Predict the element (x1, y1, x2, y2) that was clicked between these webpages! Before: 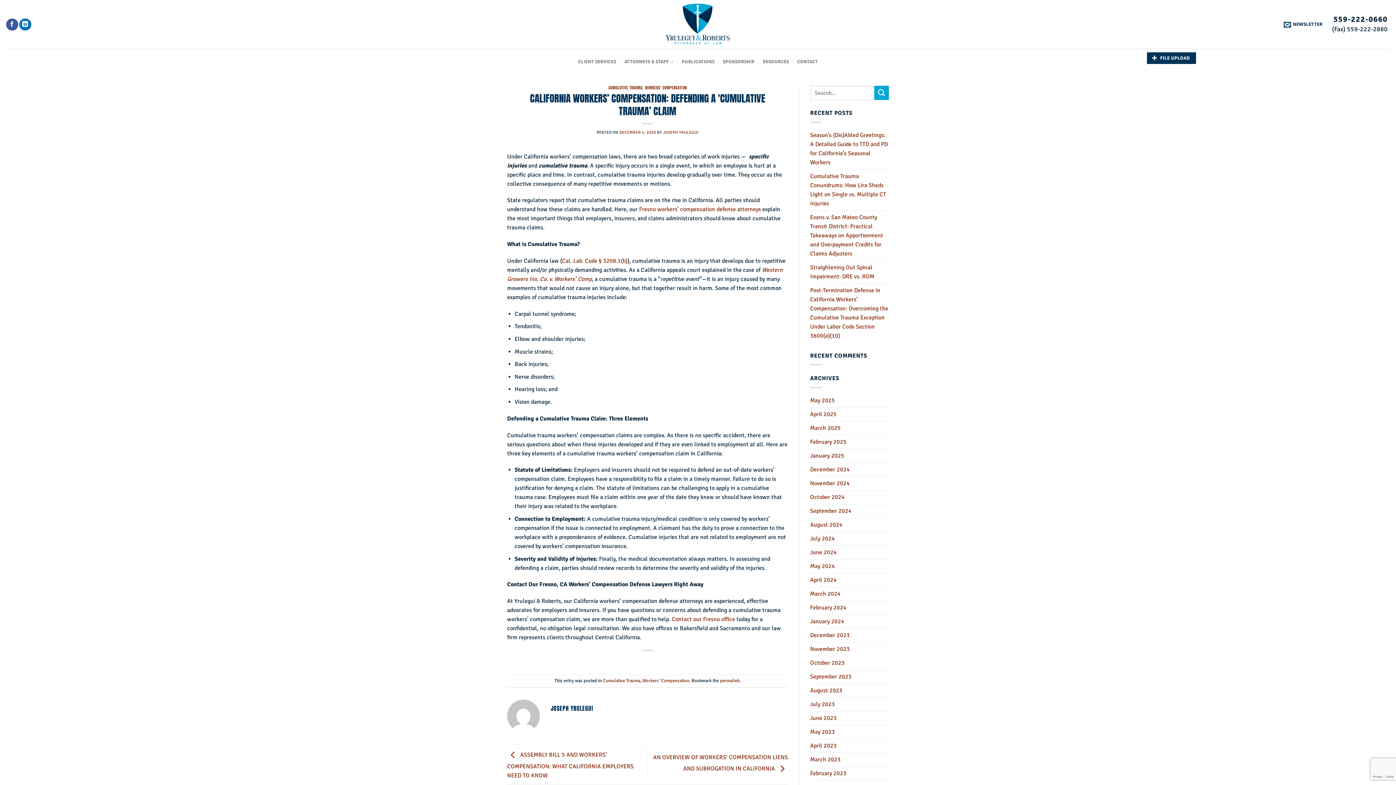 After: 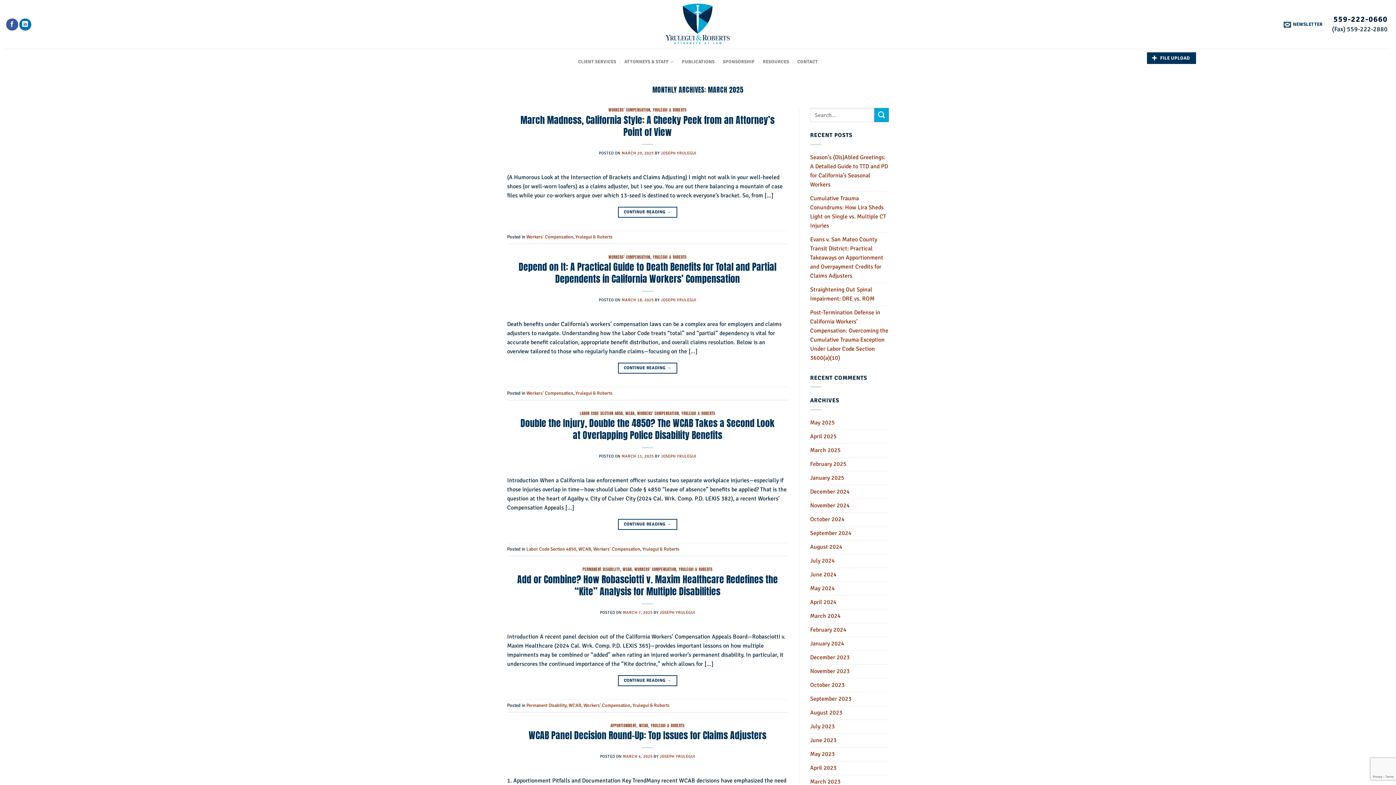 Action: label: March 2025 bbox: (810, 421, 840, 435)